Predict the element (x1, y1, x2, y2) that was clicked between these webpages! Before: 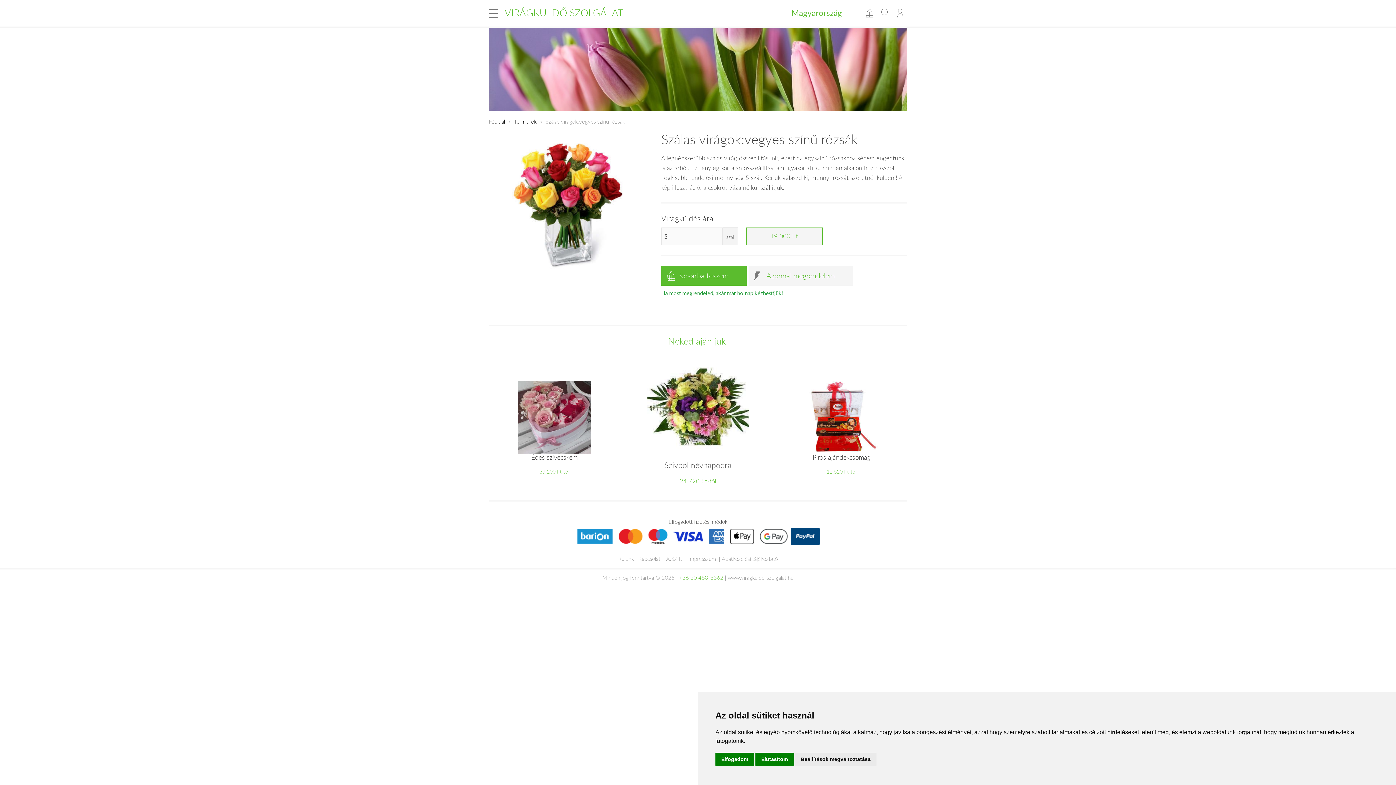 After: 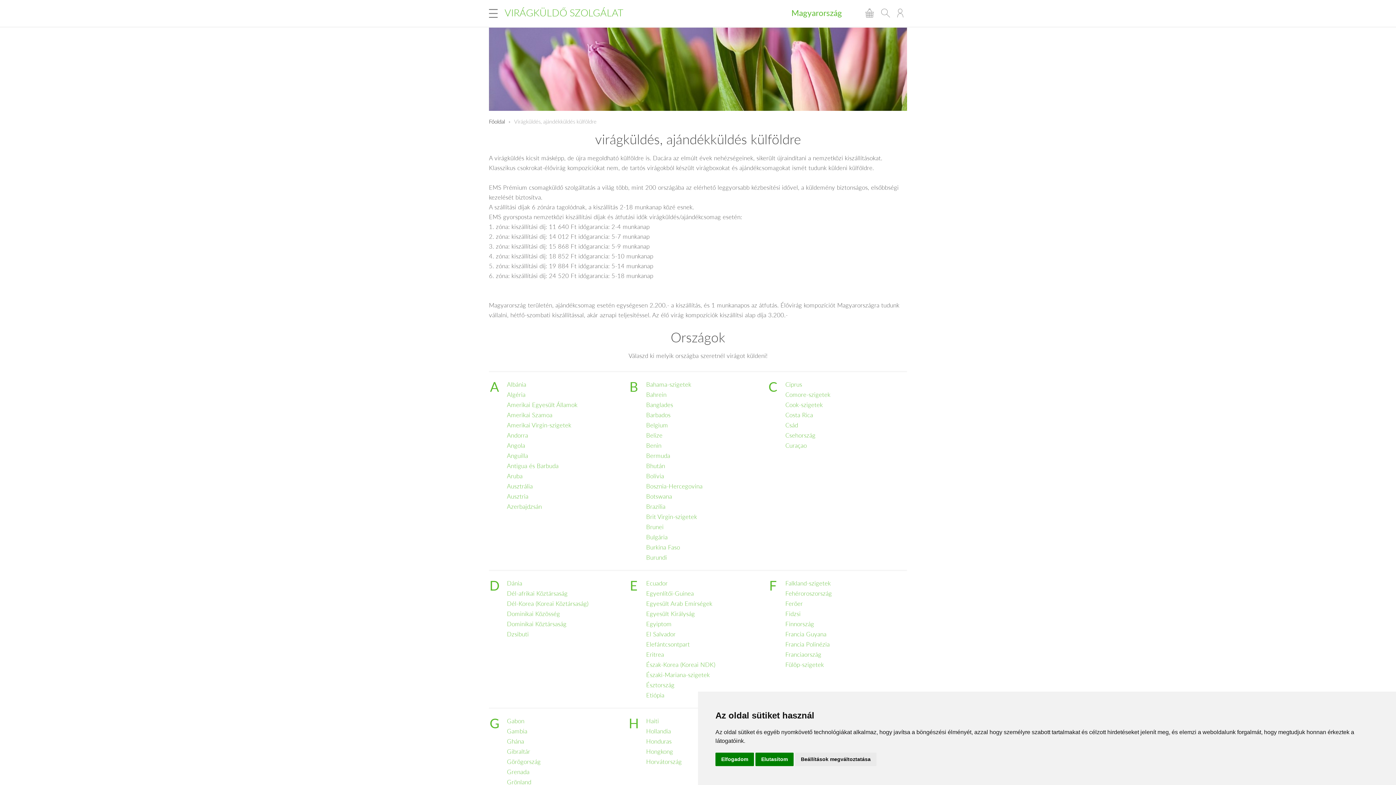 Action: label: Magyarország bbox: (791, 7, 842, 18)